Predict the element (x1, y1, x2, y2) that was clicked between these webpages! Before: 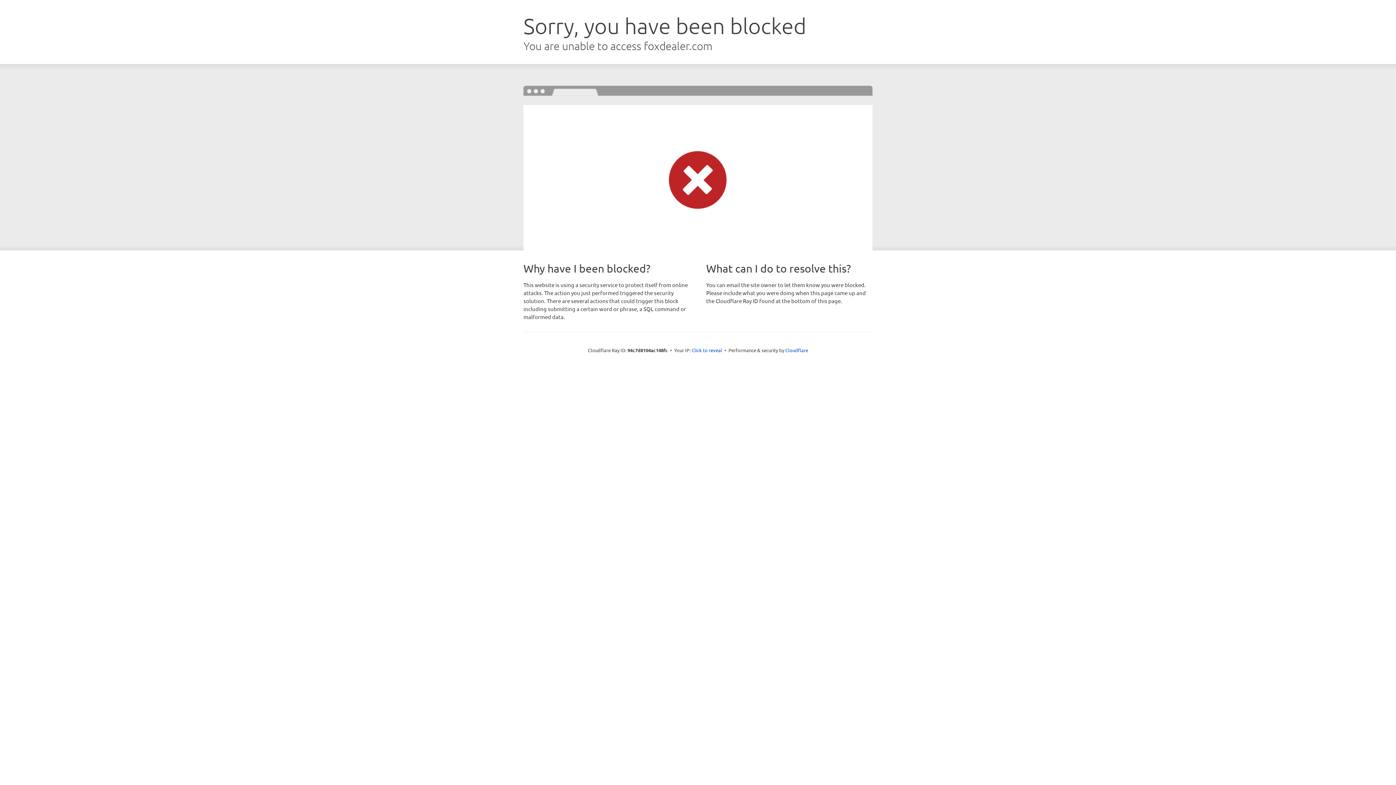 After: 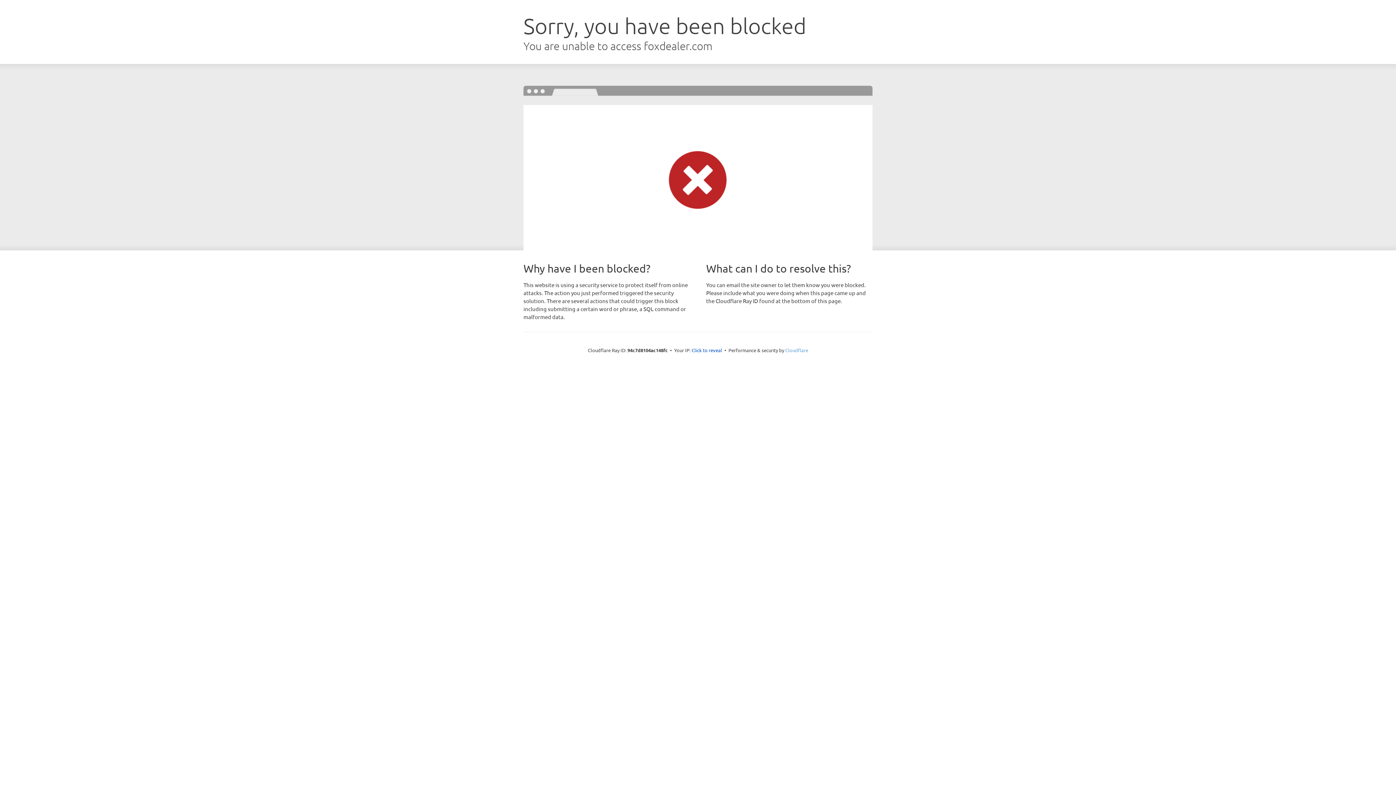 Action: label: Cloudflare bbox: (785, 347, 808, 353)